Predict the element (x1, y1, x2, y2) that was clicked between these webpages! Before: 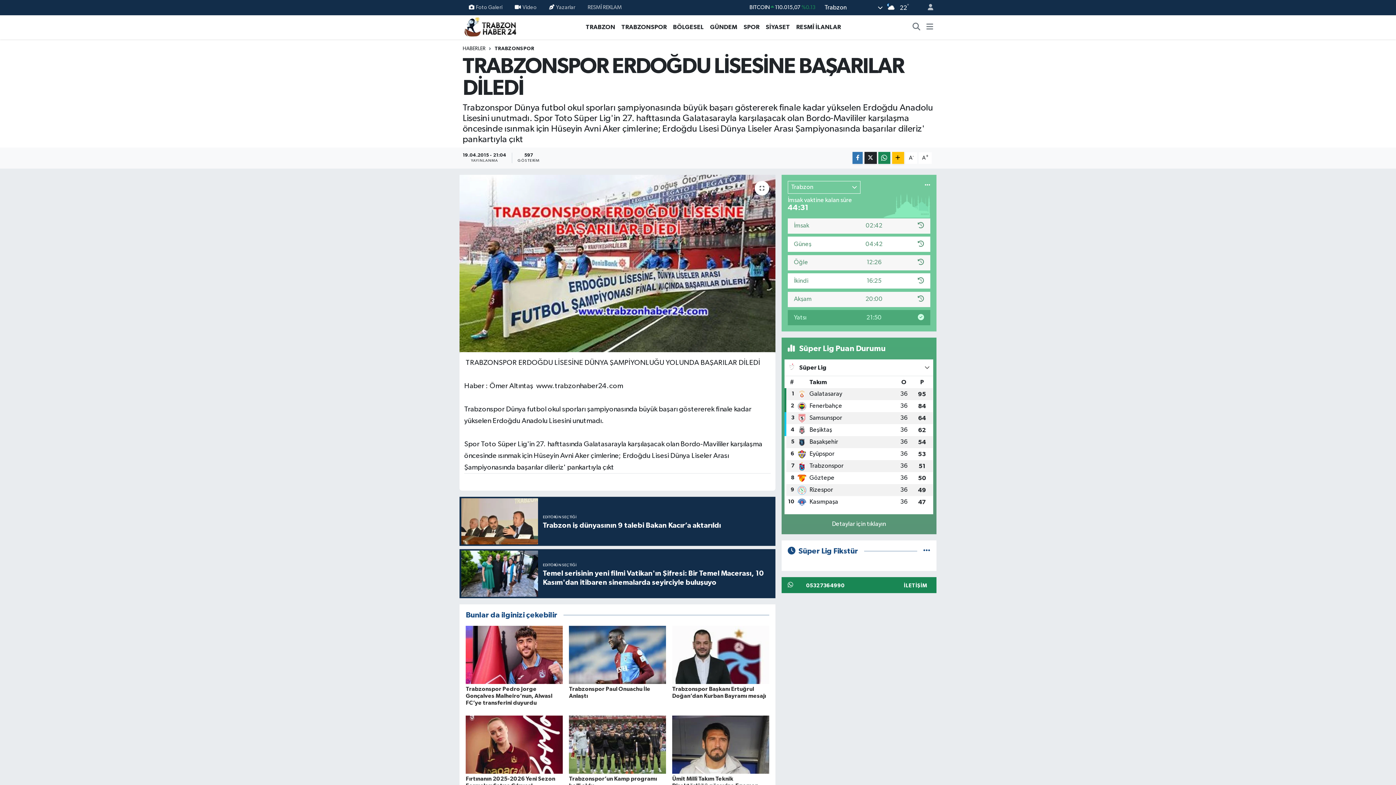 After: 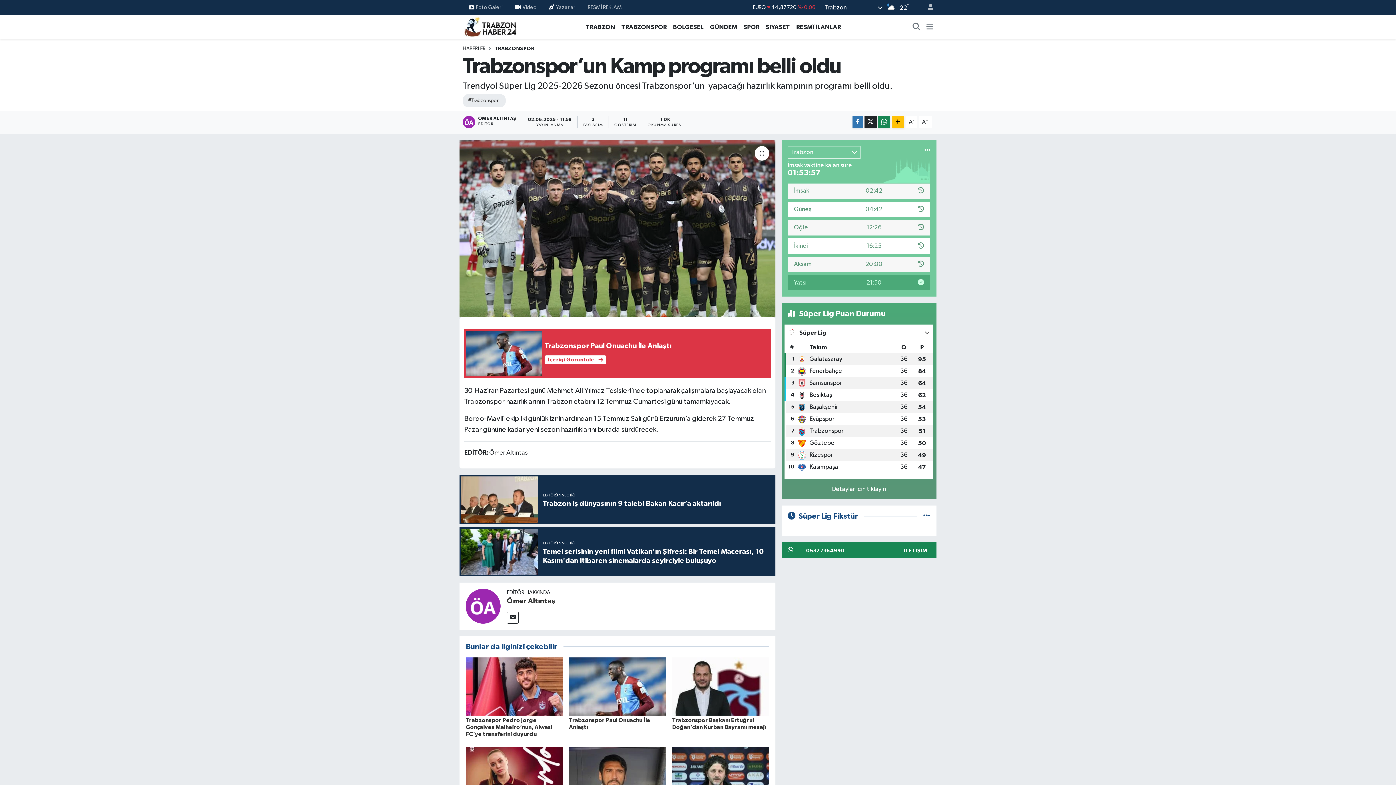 Action: bbox: (569, 741, 666, 748)